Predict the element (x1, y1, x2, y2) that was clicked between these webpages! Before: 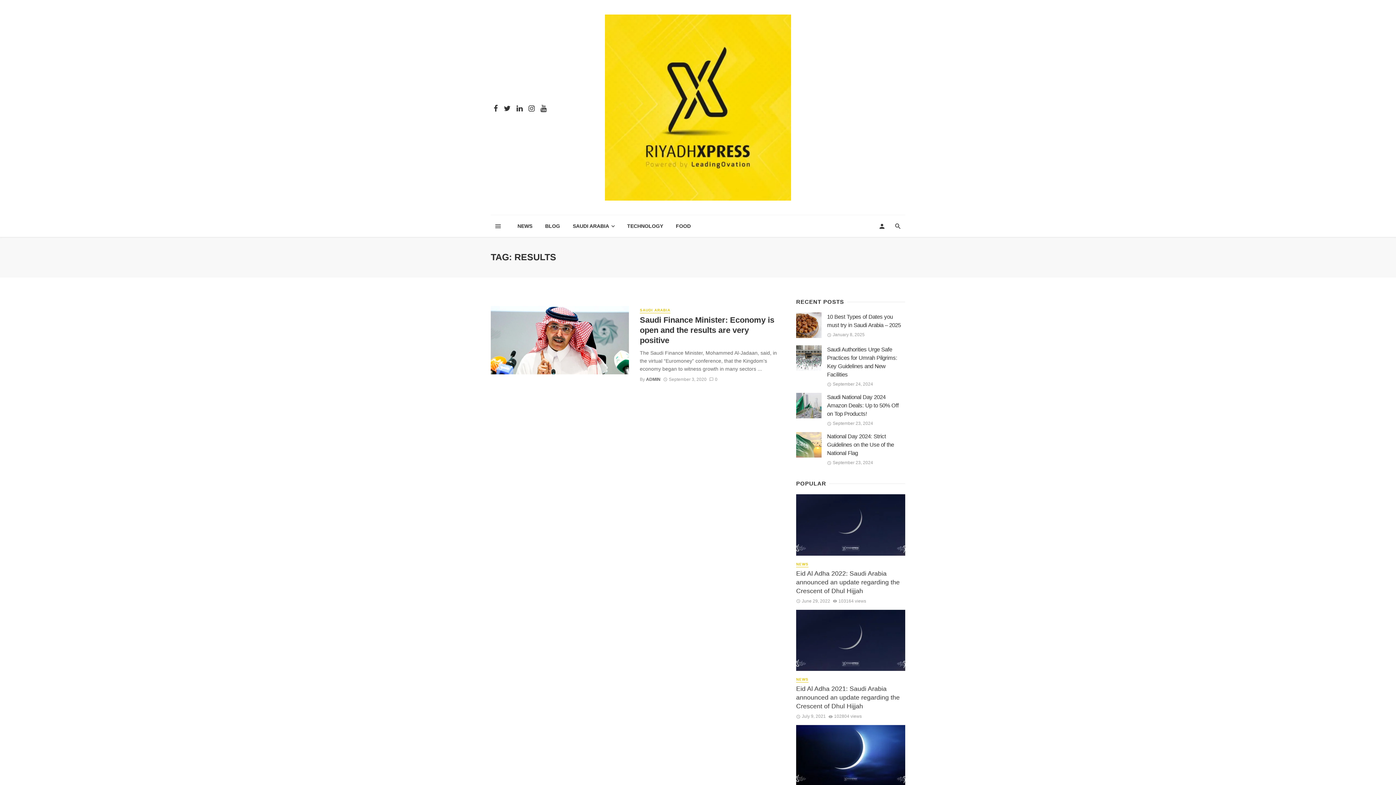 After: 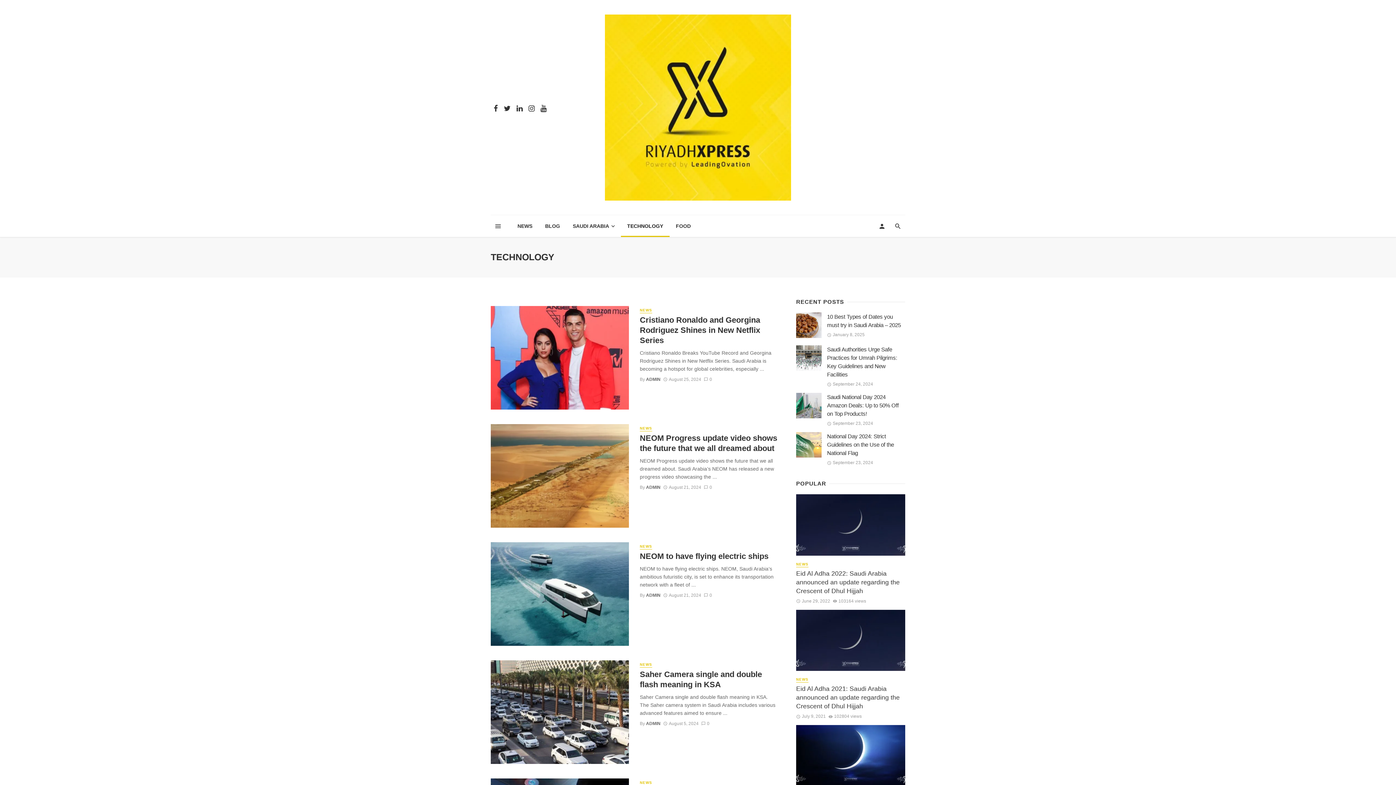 Action: label: TECHNOLOGY bbox: (620, 215, 669, 237)